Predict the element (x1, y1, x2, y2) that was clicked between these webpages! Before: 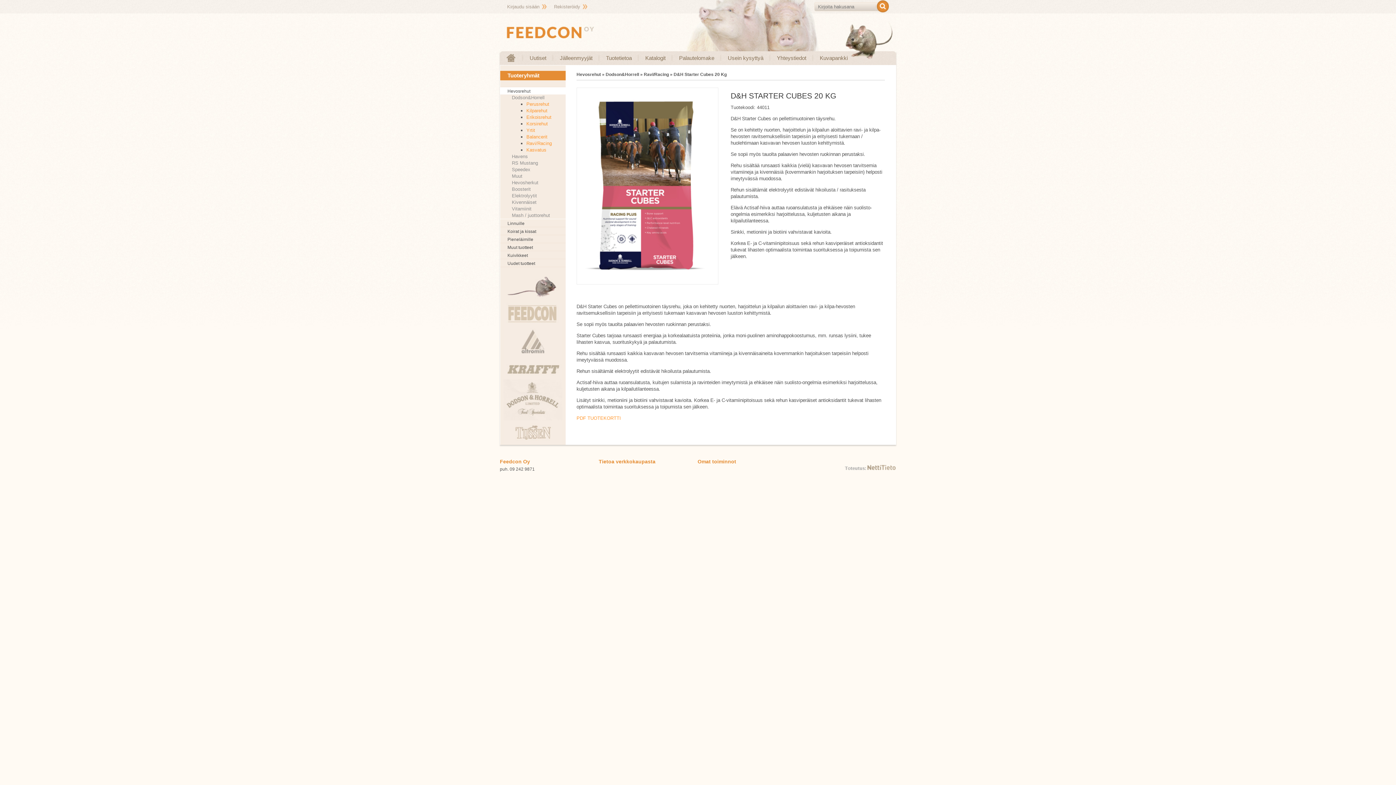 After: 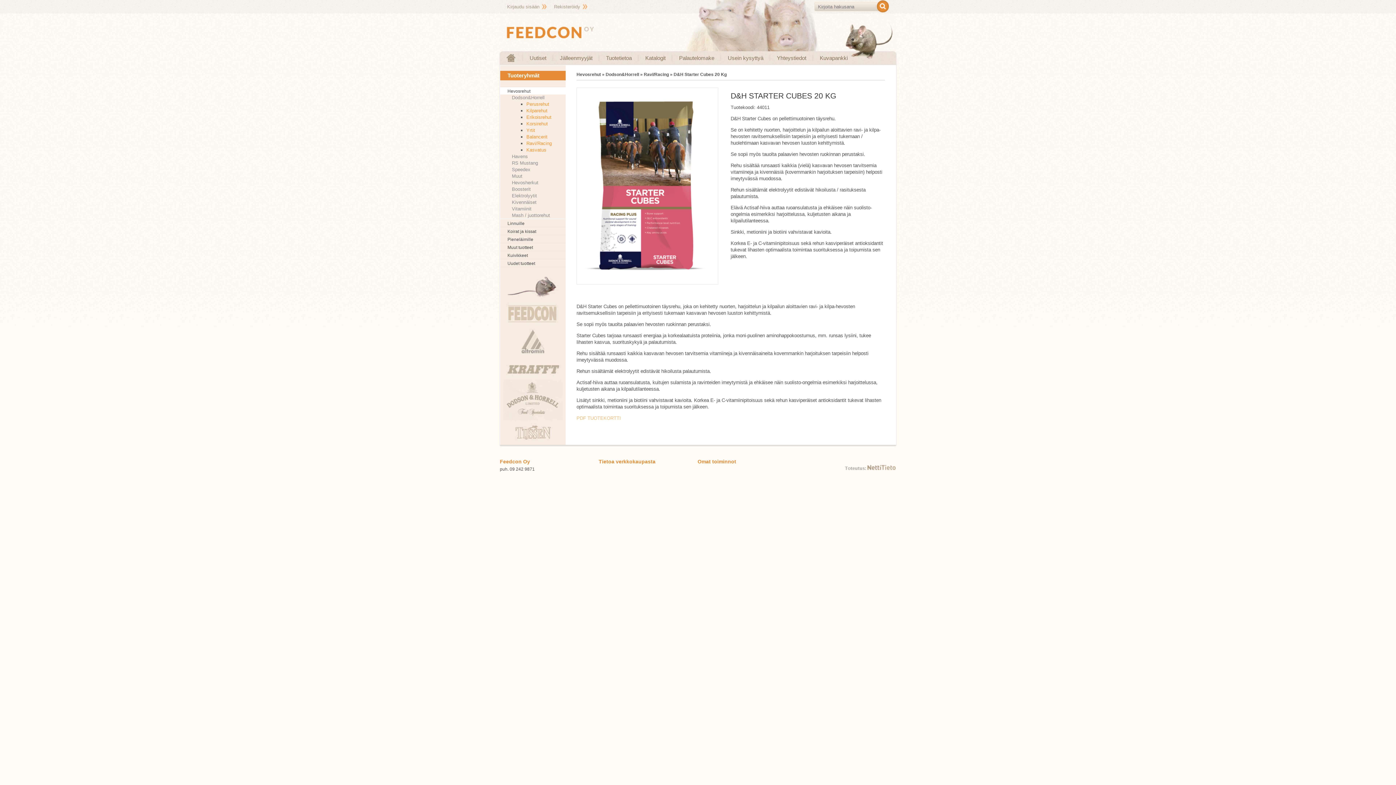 Action: label: PDF TUOTEKORTTI bbox: (576, 415, 621, 421)